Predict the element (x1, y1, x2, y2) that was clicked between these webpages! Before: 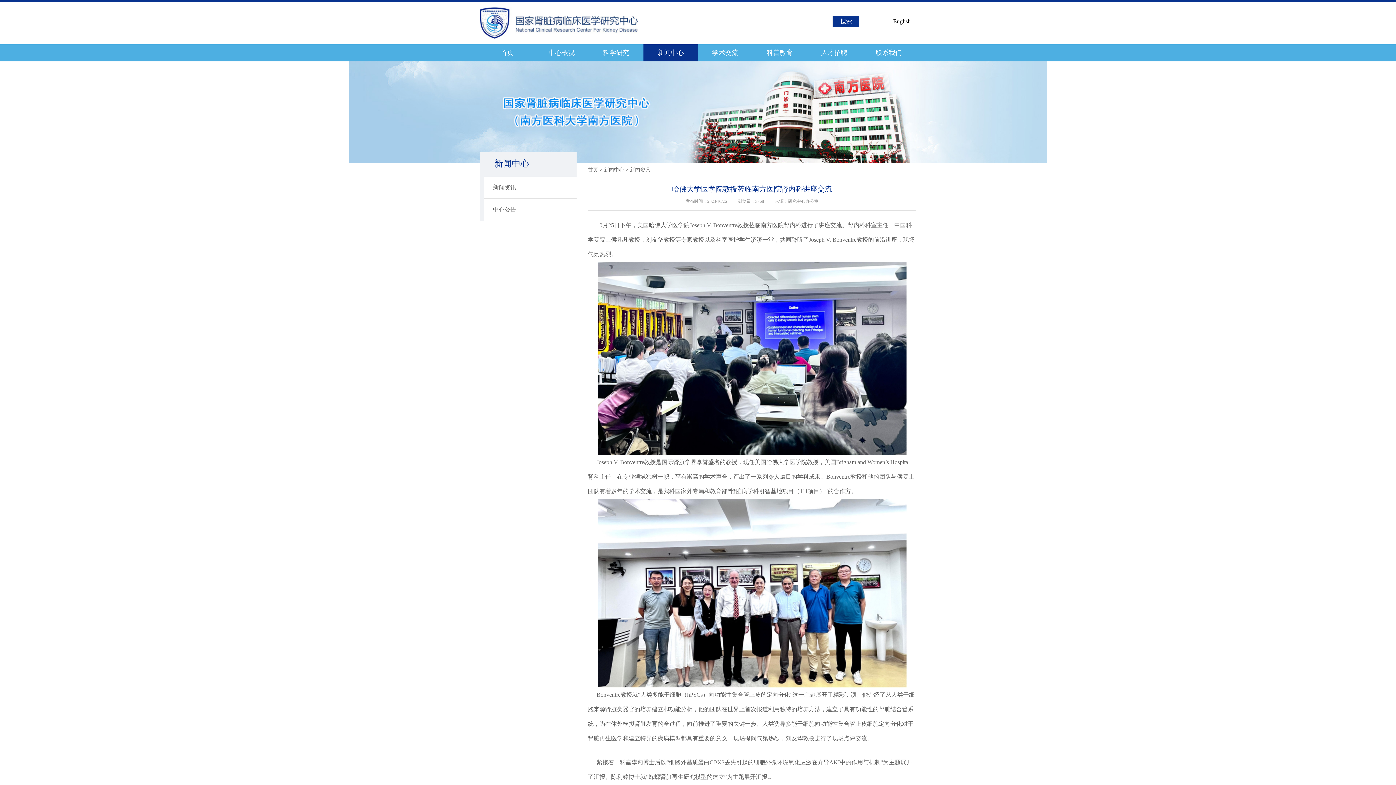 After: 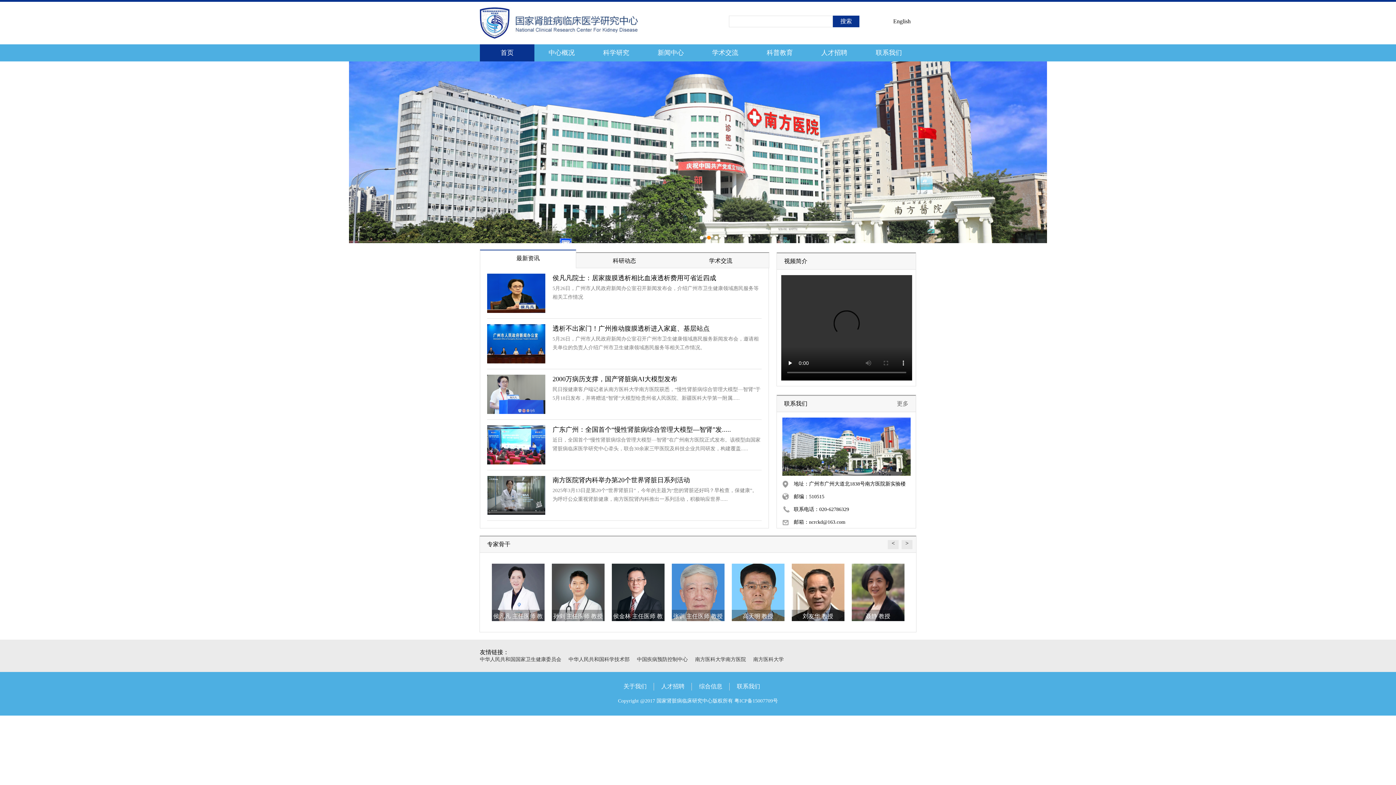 Action: bbox: (480, 44, 534, 61) label: 首页